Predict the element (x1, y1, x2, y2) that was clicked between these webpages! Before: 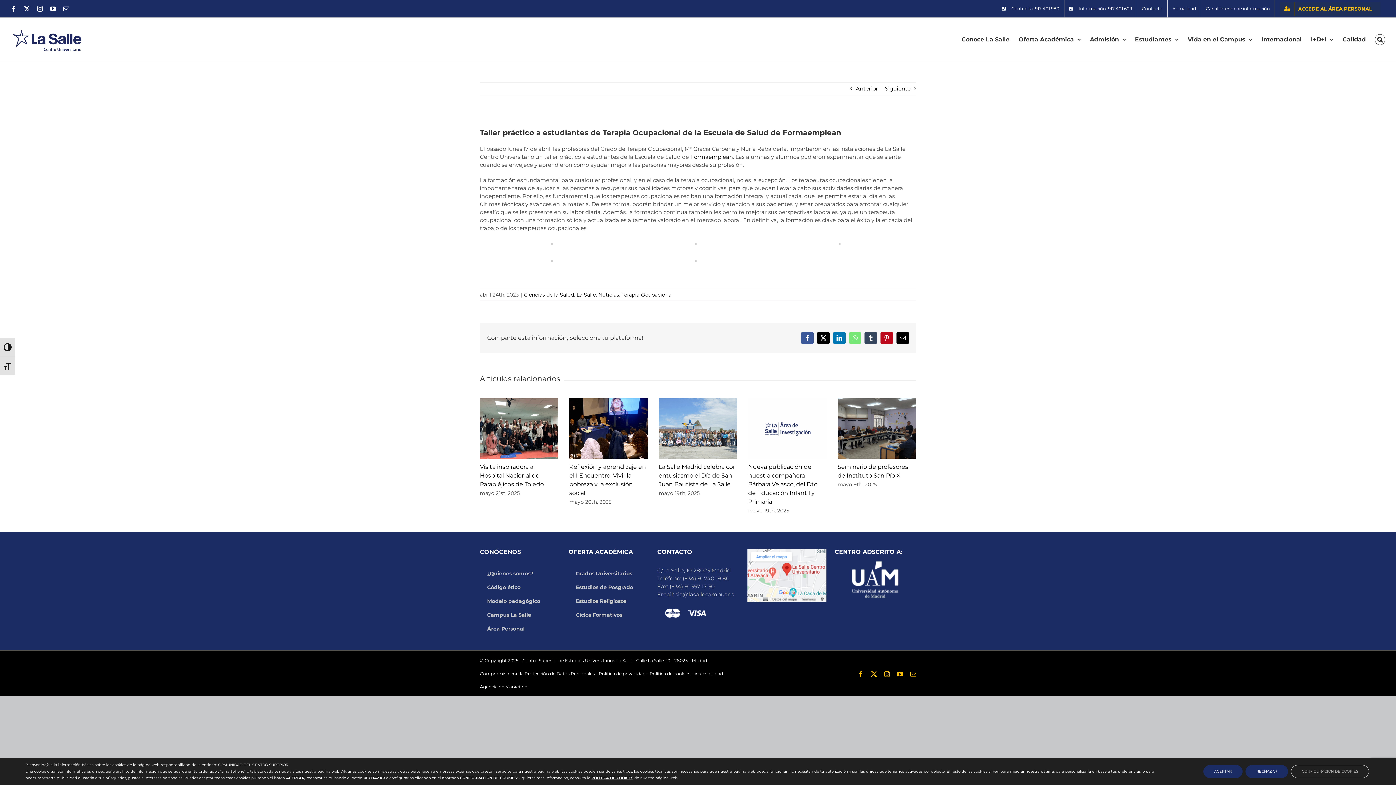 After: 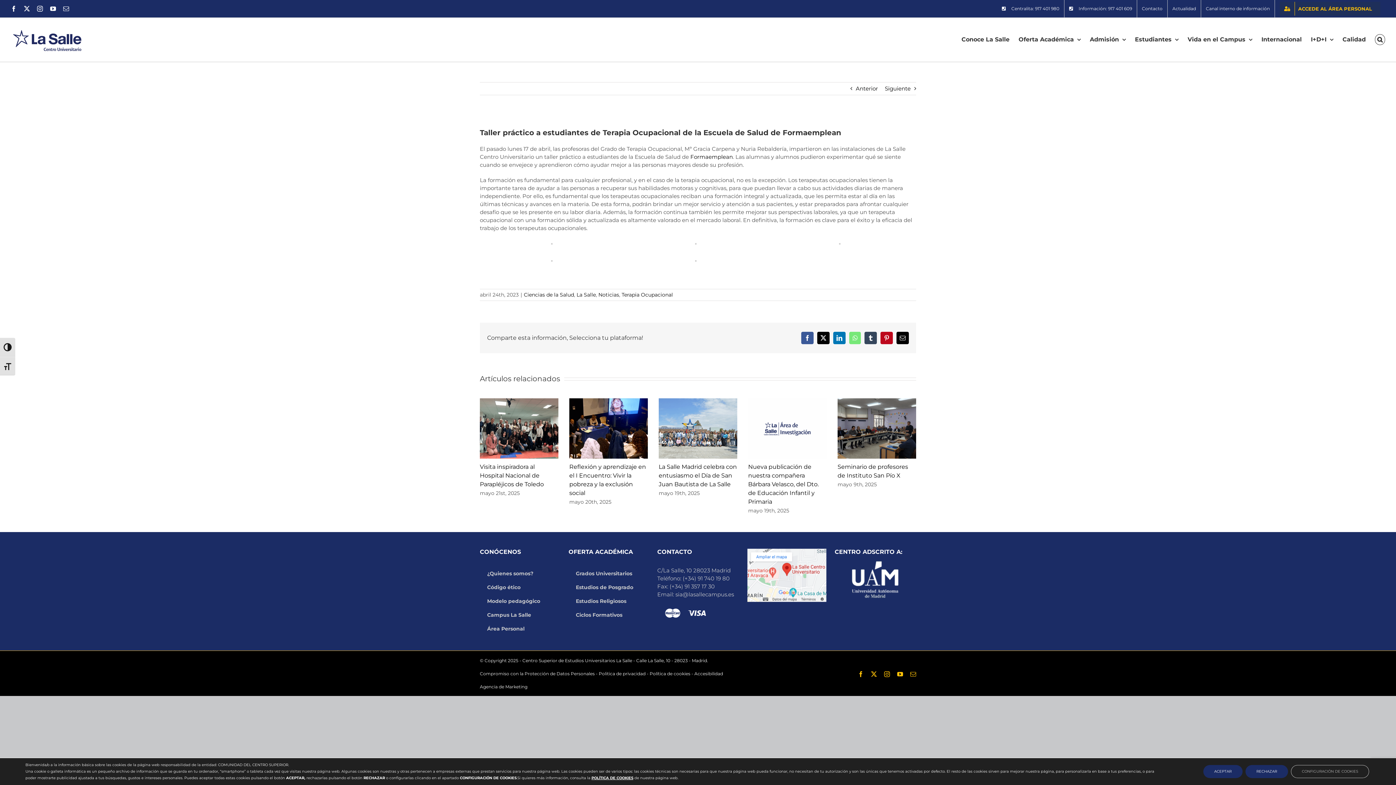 Action: bbox: (834, 556, 916, 611)